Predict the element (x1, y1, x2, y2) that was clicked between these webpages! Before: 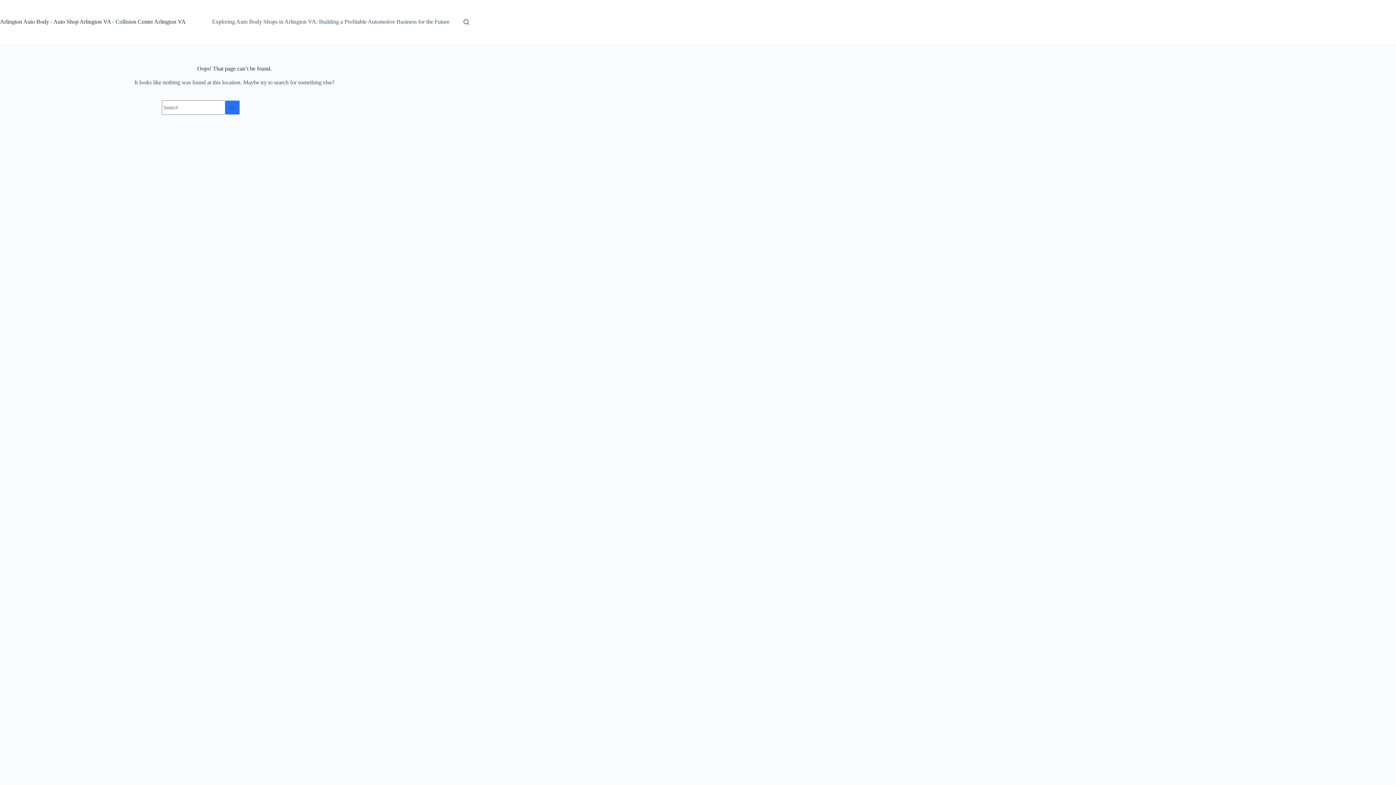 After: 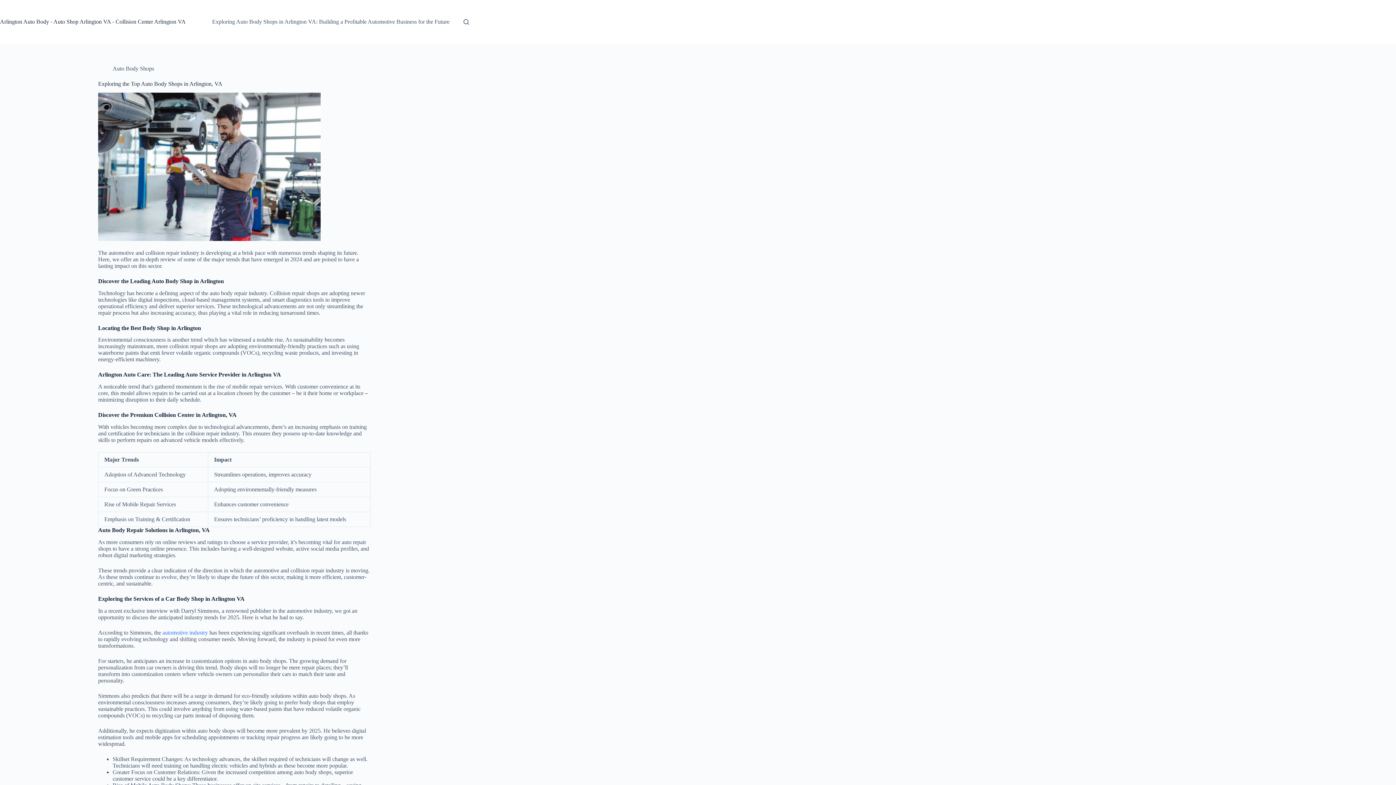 Action: bbox: (0, 18, 185, 24) label: Arlington Auto Body - Auto Shop Arlington VA - Collision Center Arlington VA